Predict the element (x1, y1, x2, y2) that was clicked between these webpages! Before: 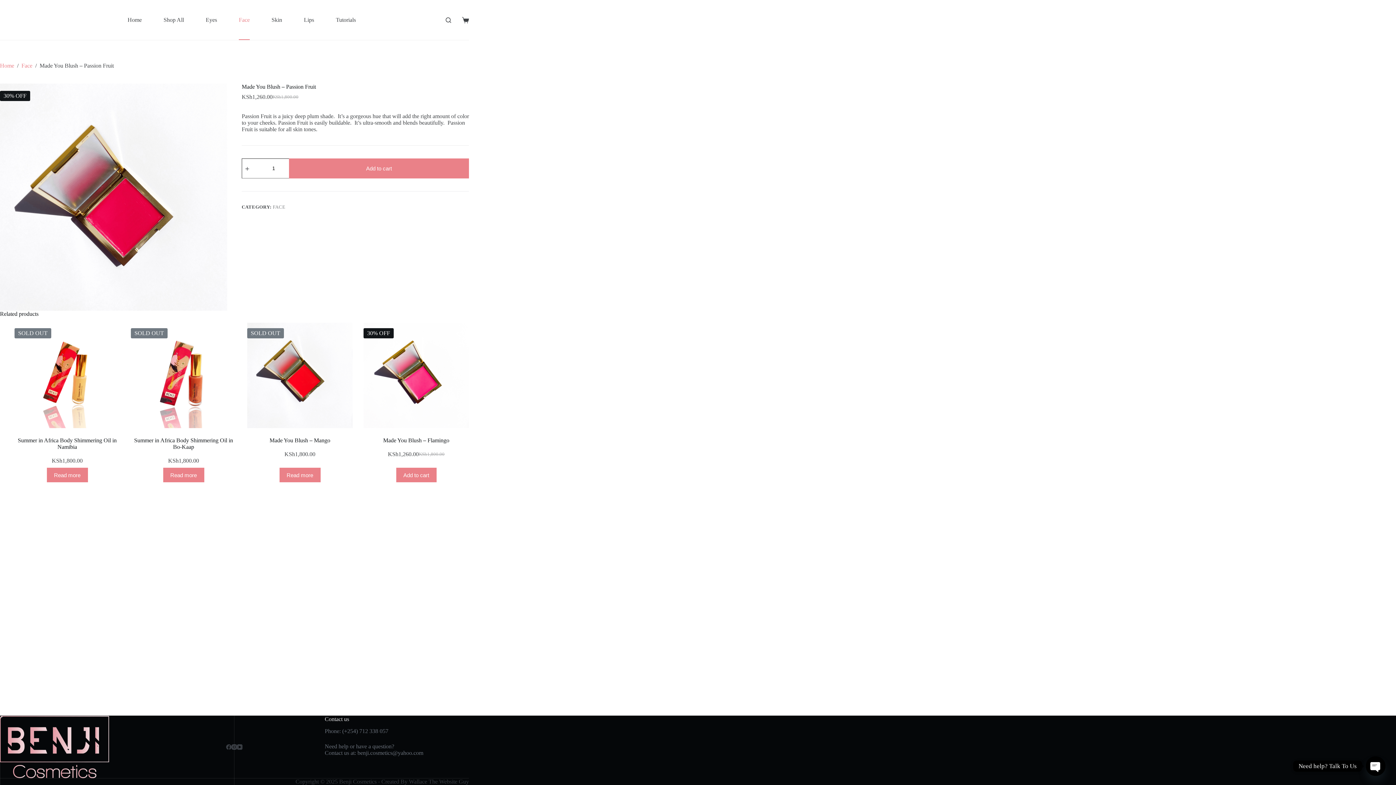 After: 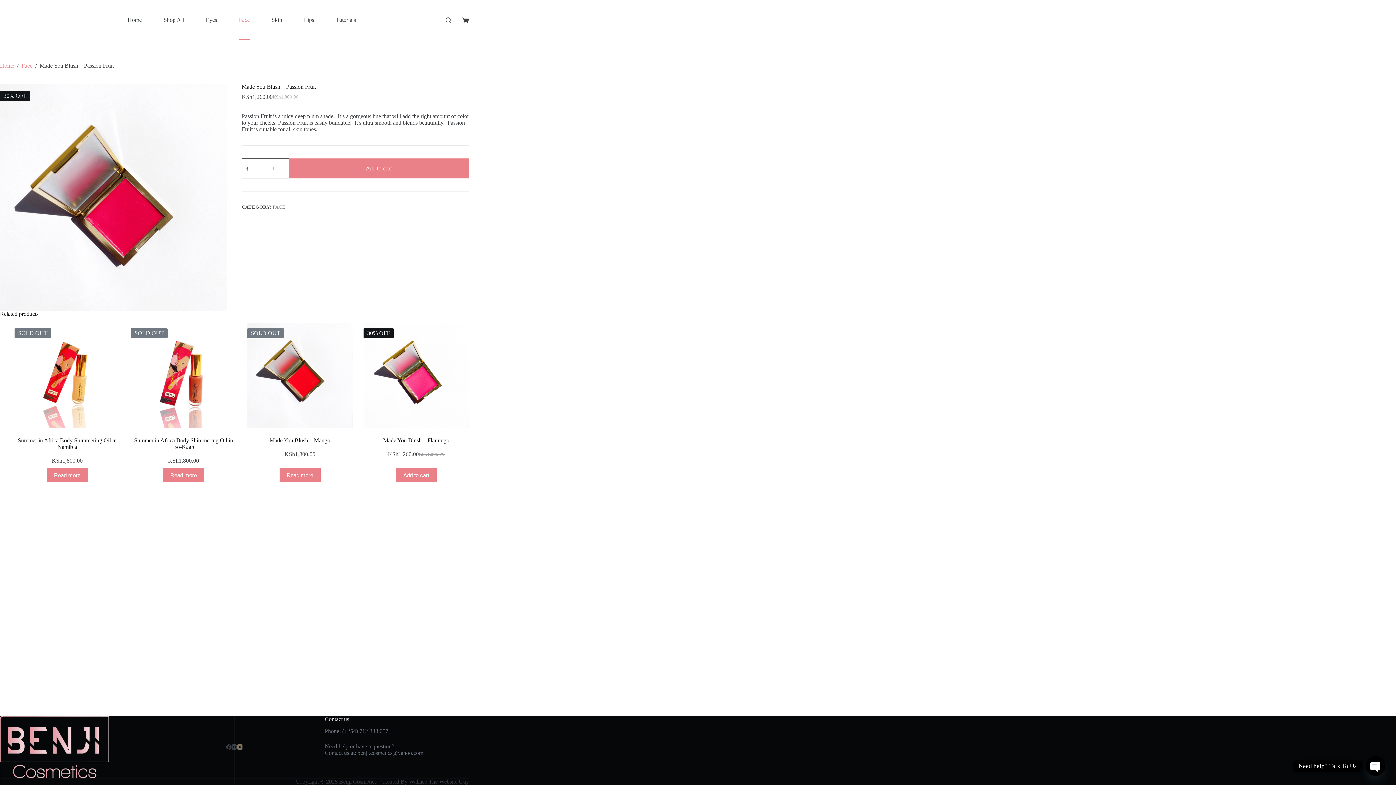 Action: label: YouTube bbox: (237, 744, 242, 750)